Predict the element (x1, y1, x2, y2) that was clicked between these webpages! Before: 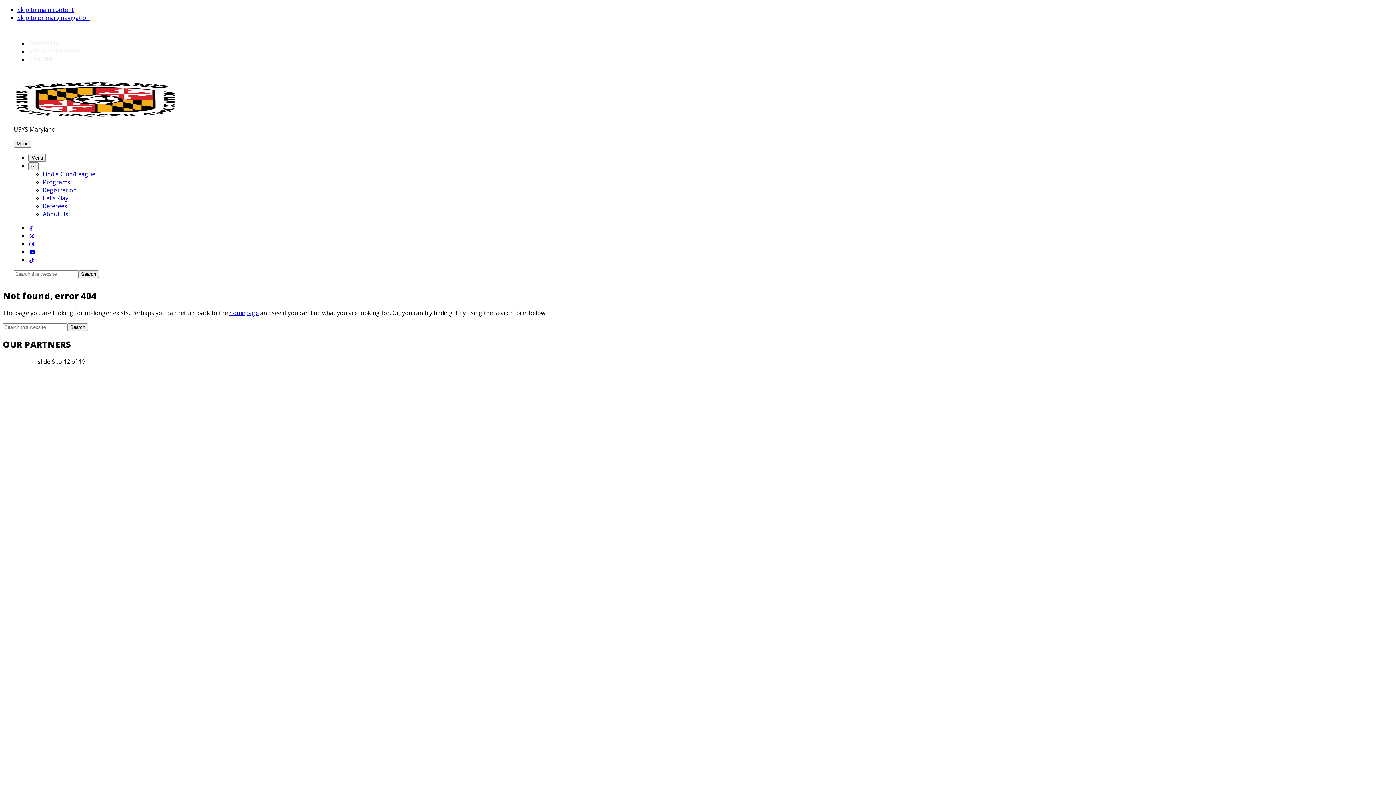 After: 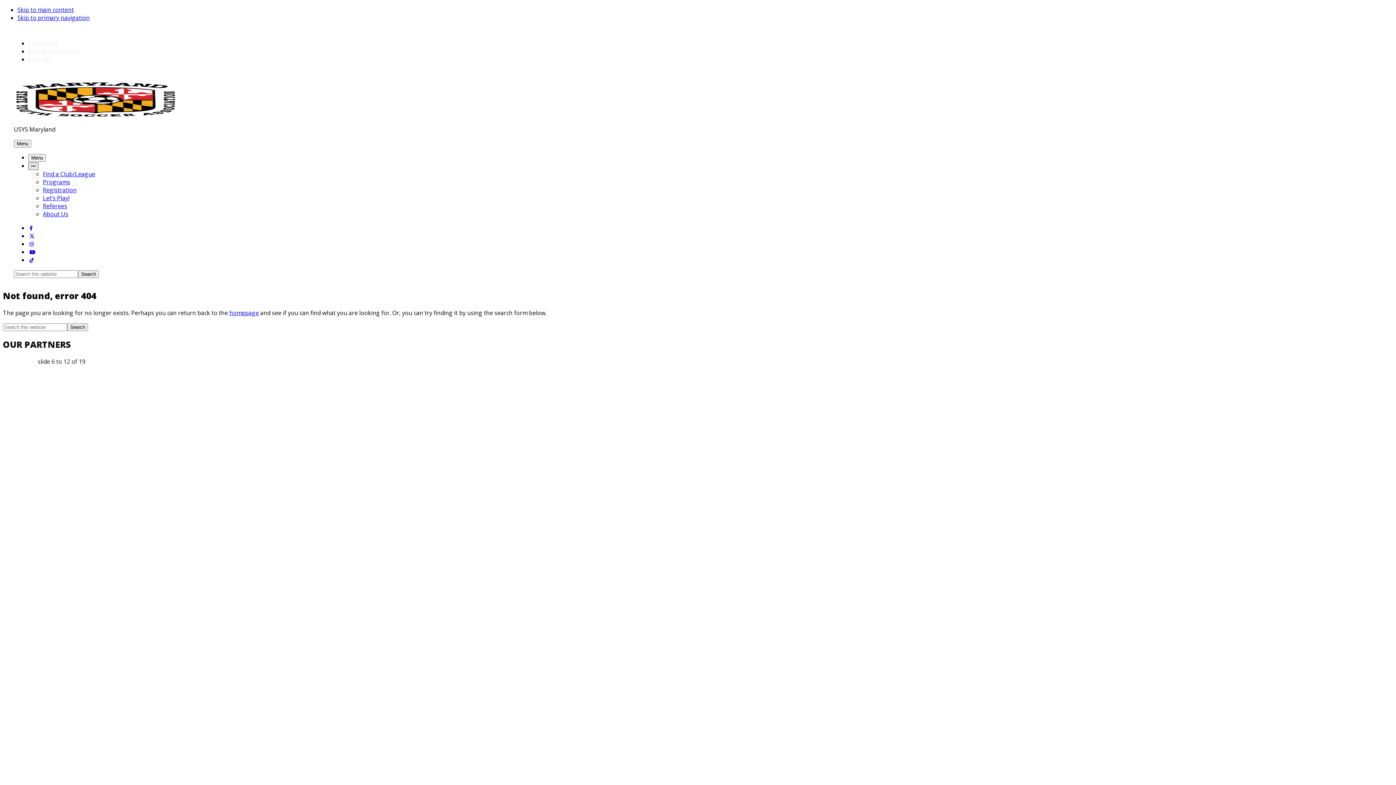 Action: label: More Items bbox: (28, 162, 38, 170)